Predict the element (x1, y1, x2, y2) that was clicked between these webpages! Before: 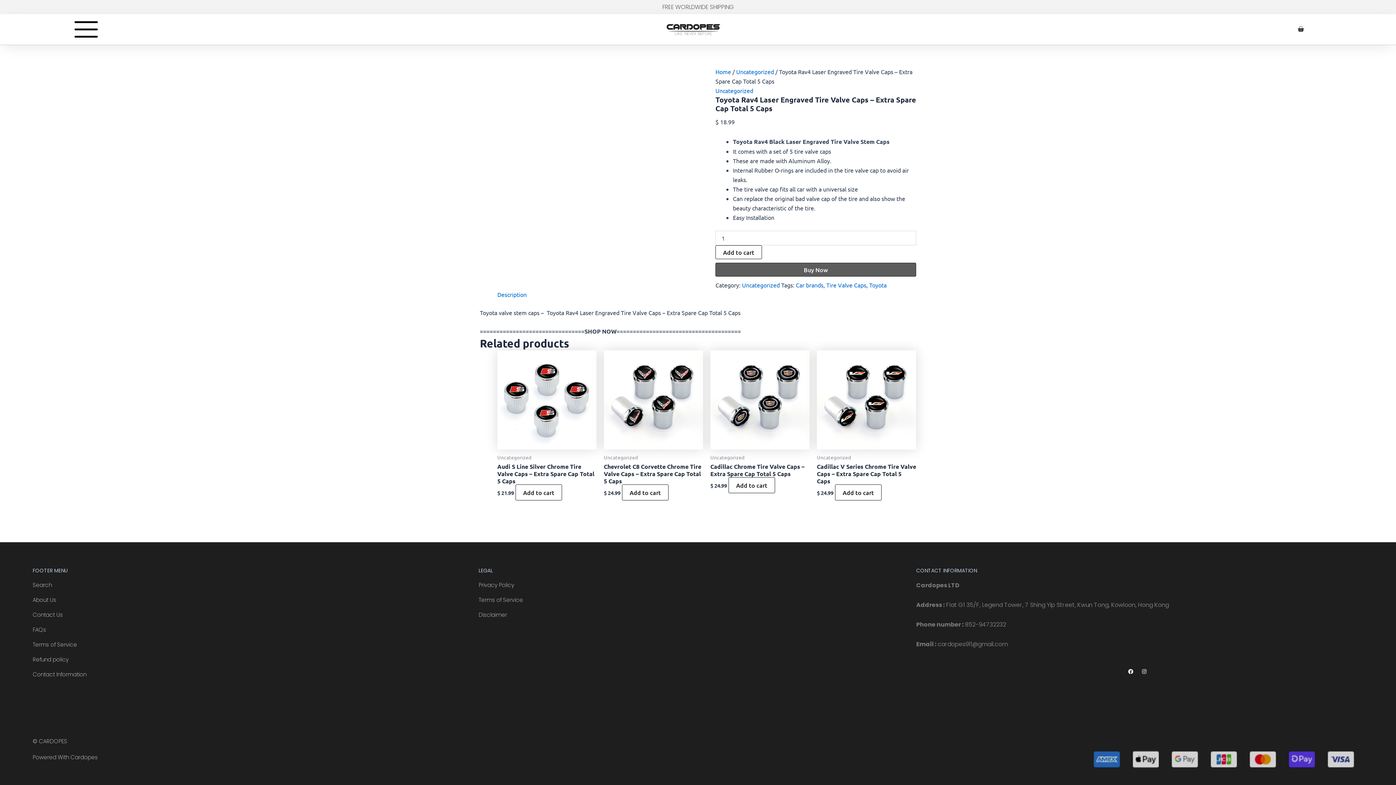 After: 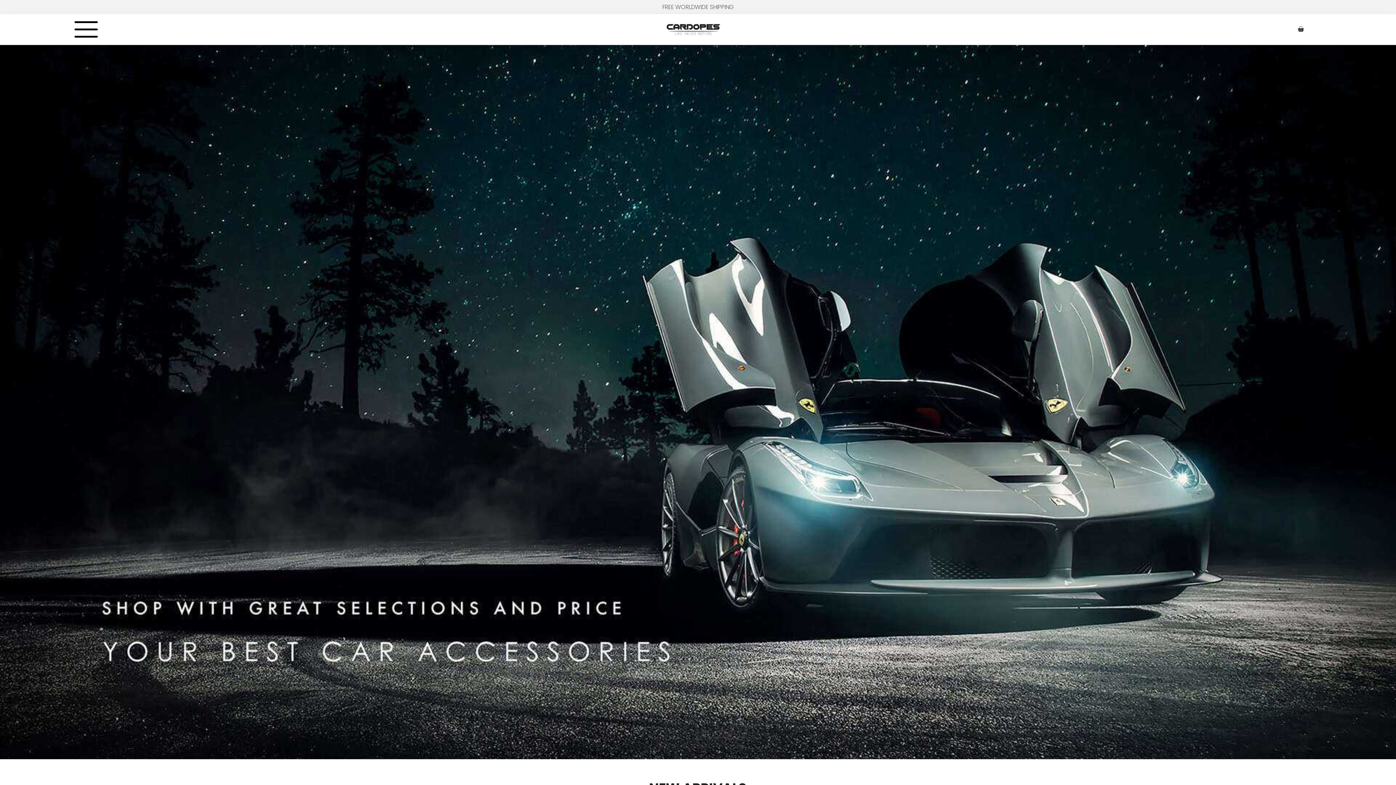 Action: label: Home bbox: (715, 67, 731, 75)